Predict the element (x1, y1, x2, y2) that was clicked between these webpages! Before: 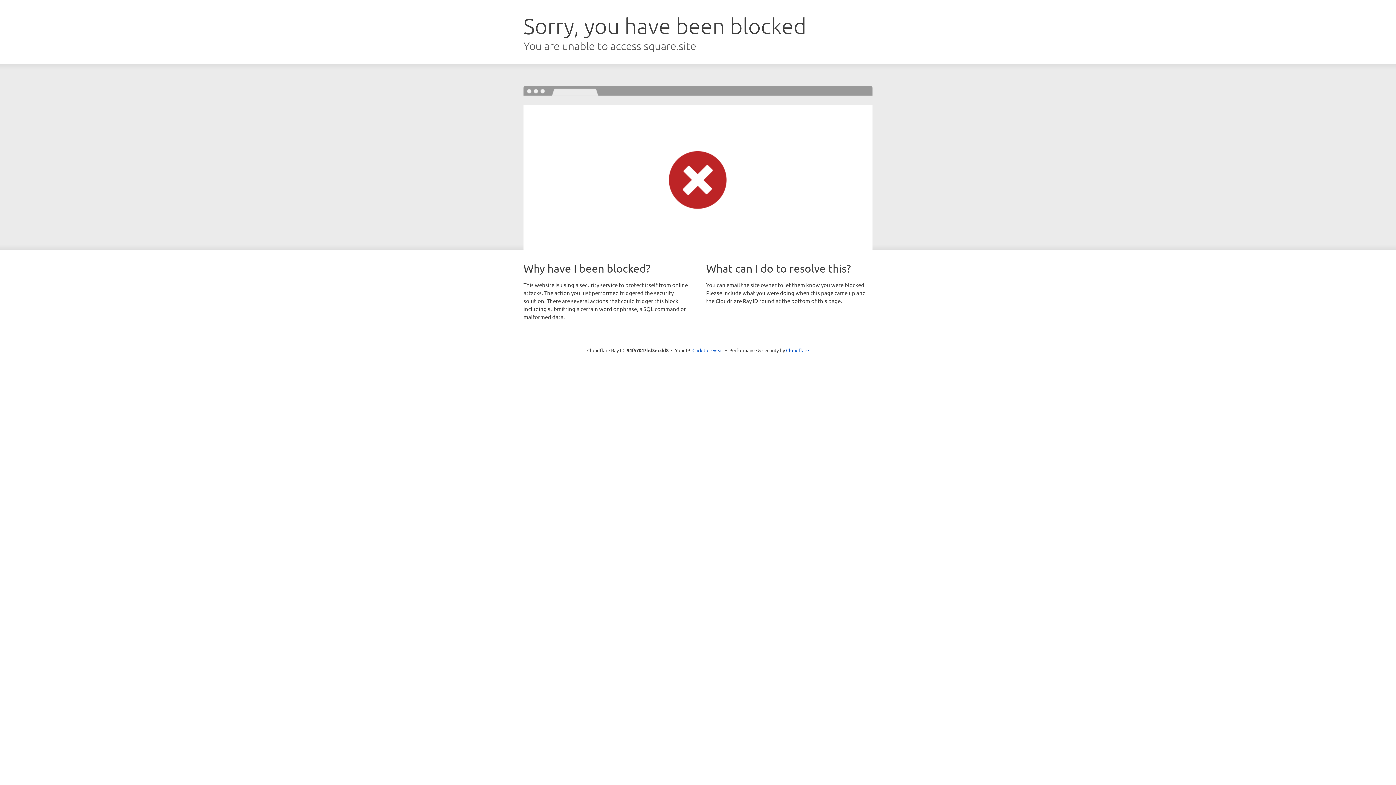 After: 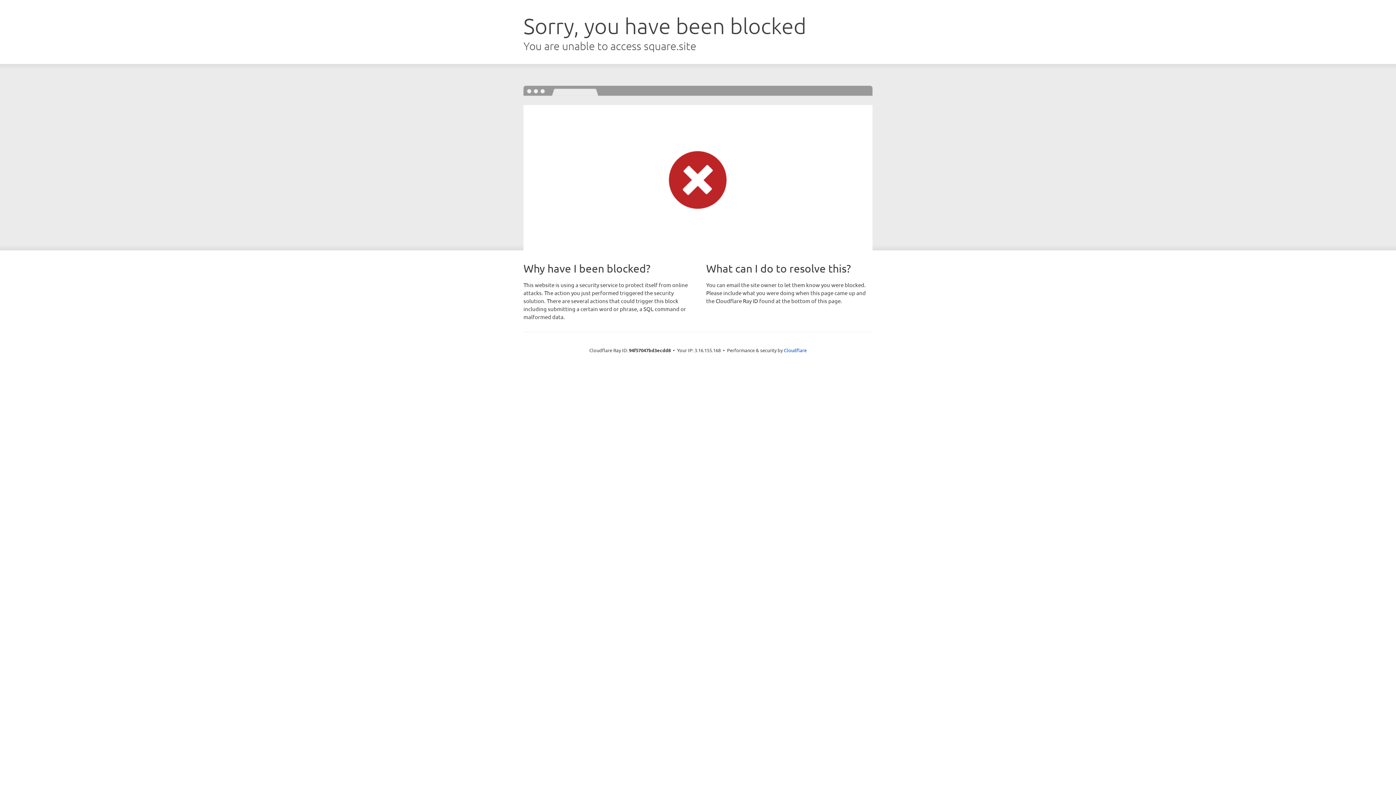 Action: label: Click to reveal bbox: (692, 346, 723, 353)